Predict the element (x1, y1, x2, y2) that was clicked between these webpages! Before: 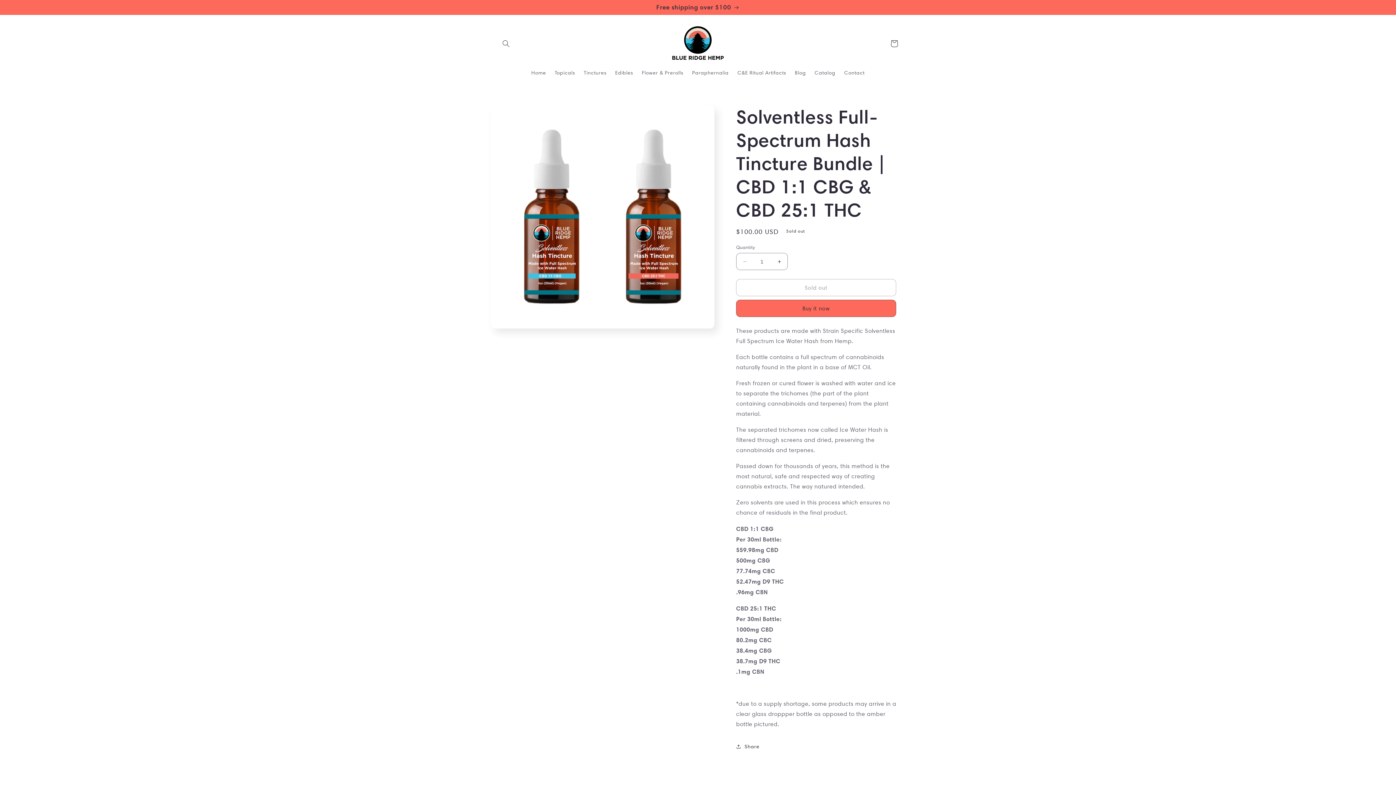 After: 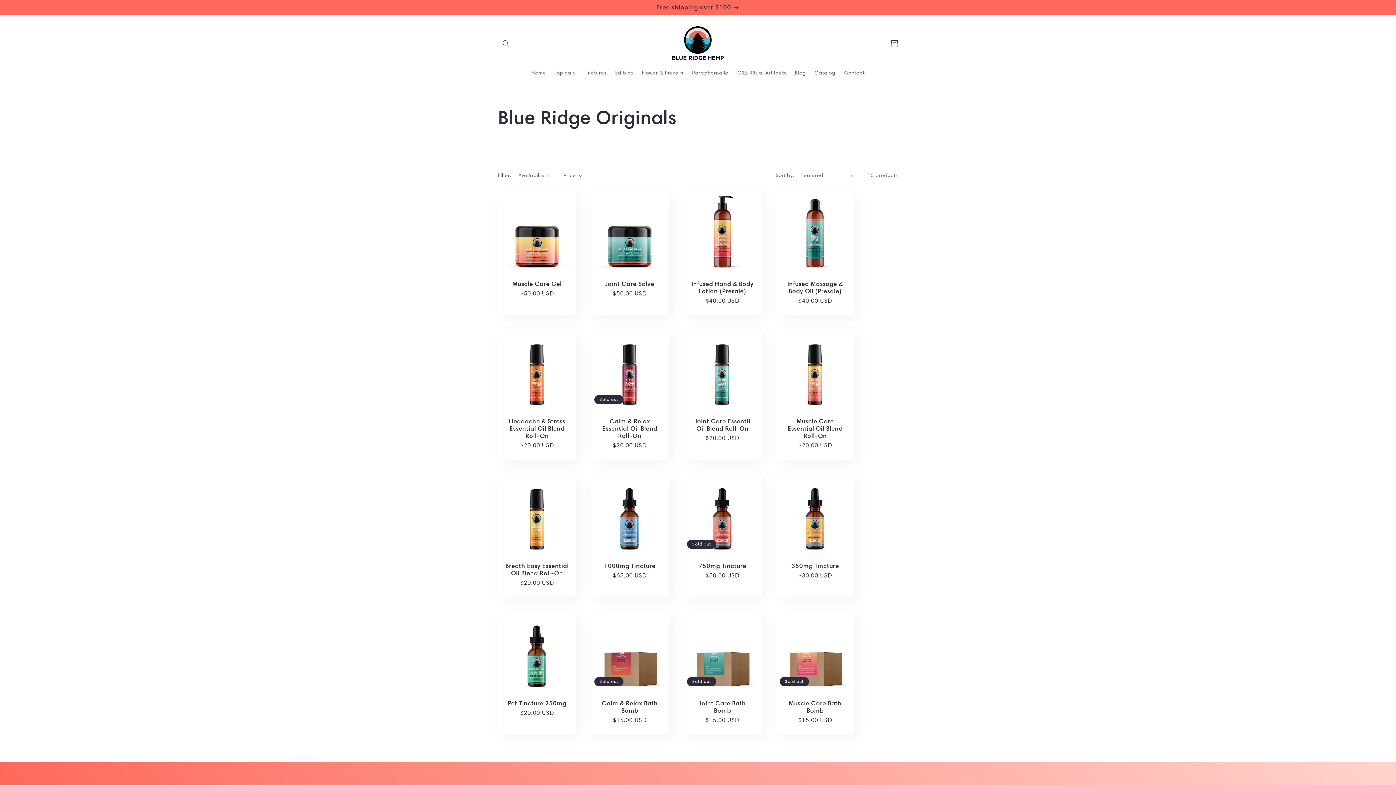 Action: bbox: (0, 0, 1396, 14) label: Free shipping over $100